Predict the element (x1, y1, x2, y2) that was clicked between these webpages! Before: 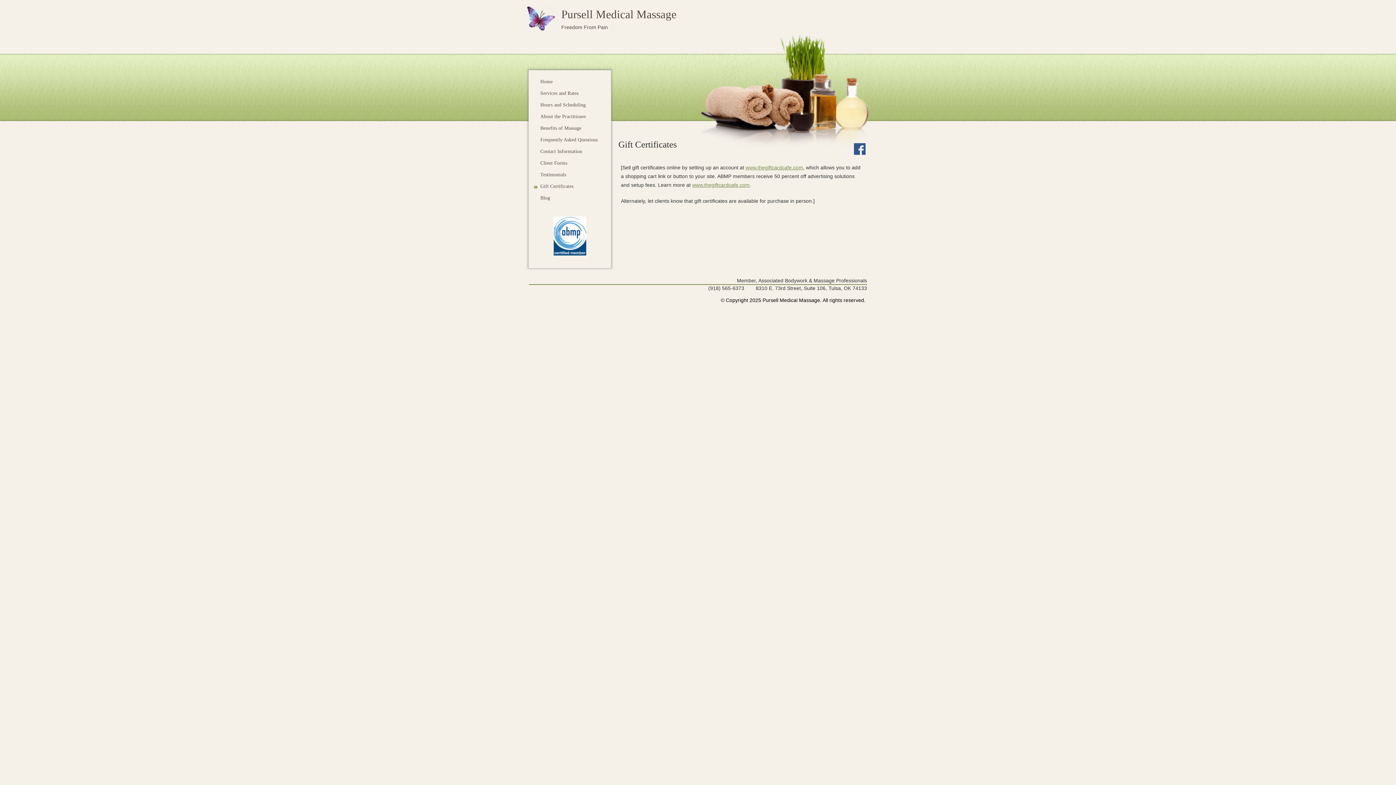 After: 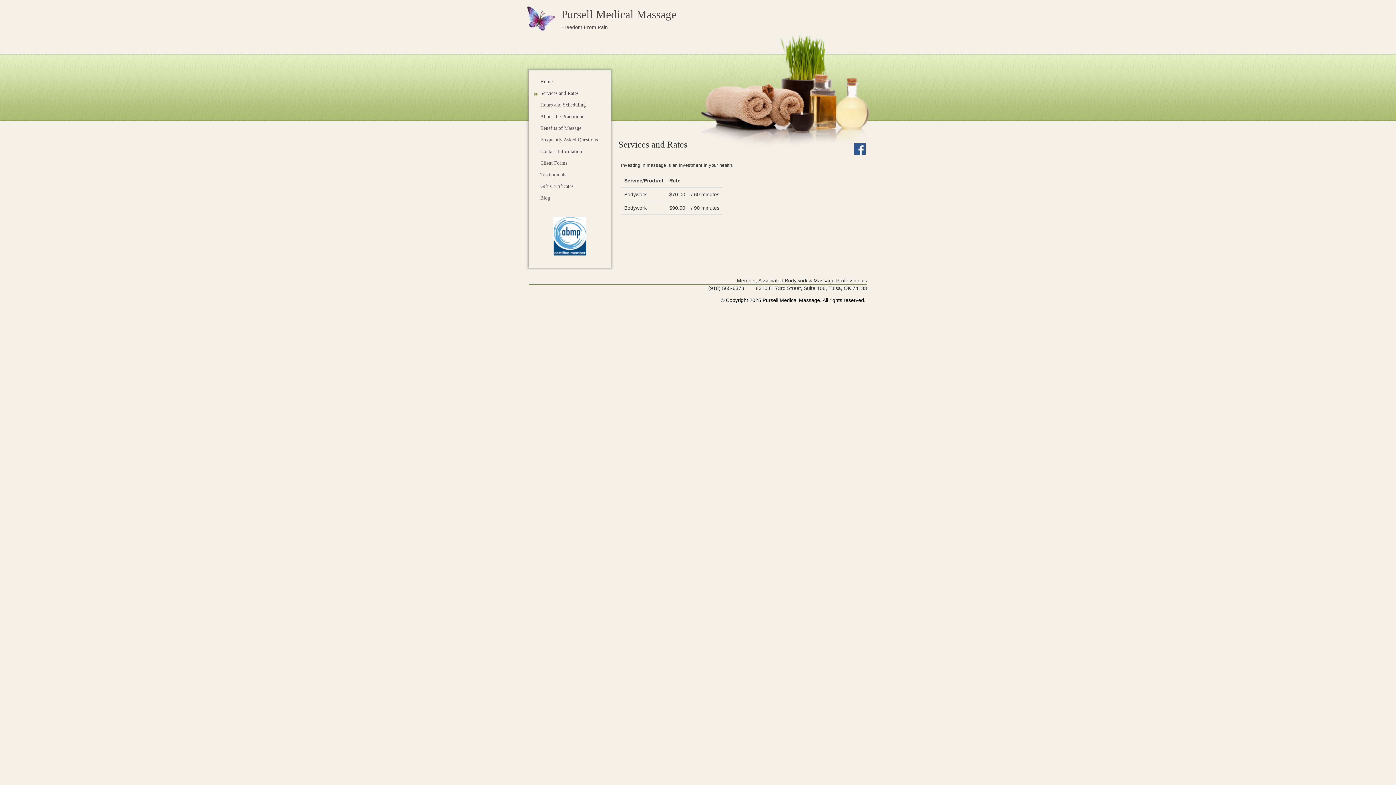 Action: bbox: (533, 88, 608, 98) label: Services and Rates